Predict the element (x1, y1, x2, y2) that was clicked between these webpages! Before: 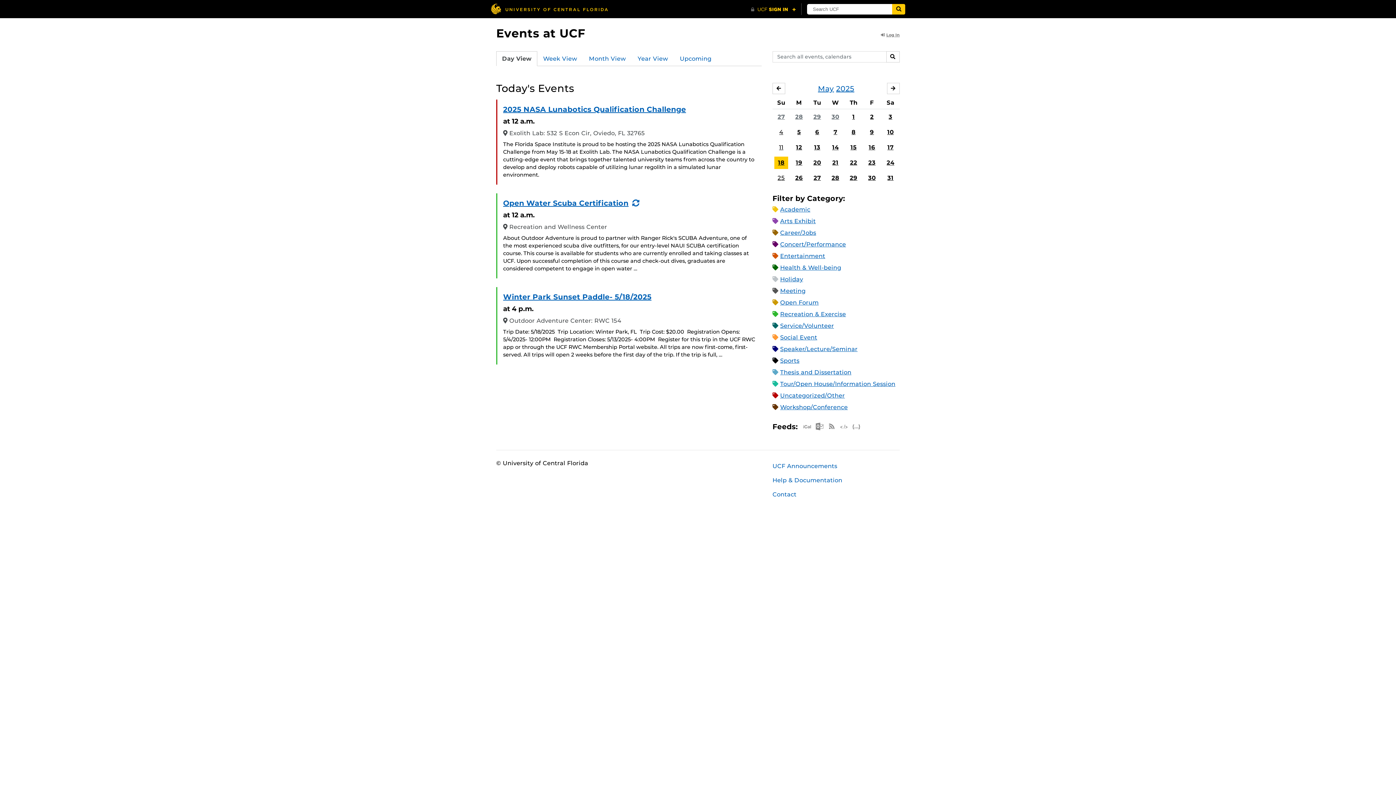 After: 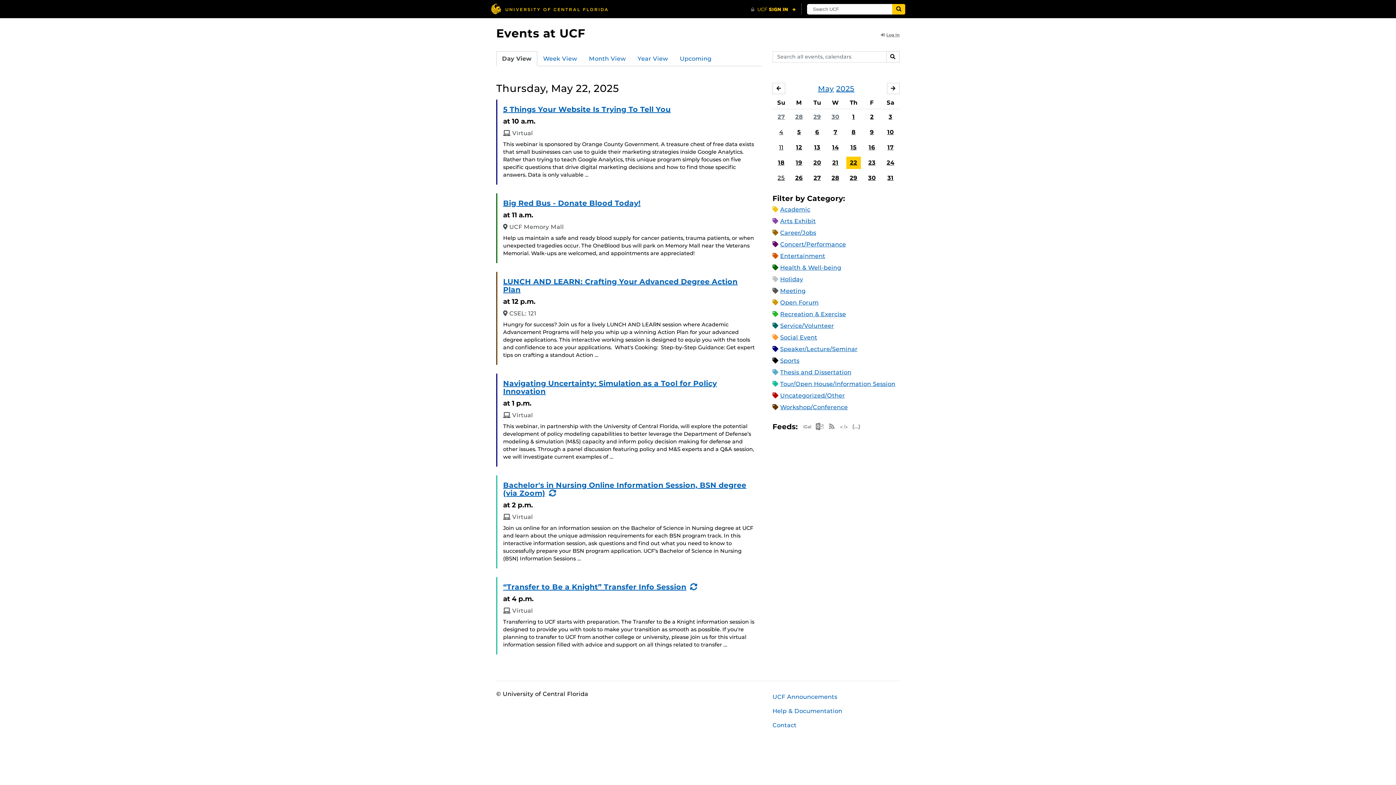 Action: label: 22 bbox: (846, 156, 861, 168)